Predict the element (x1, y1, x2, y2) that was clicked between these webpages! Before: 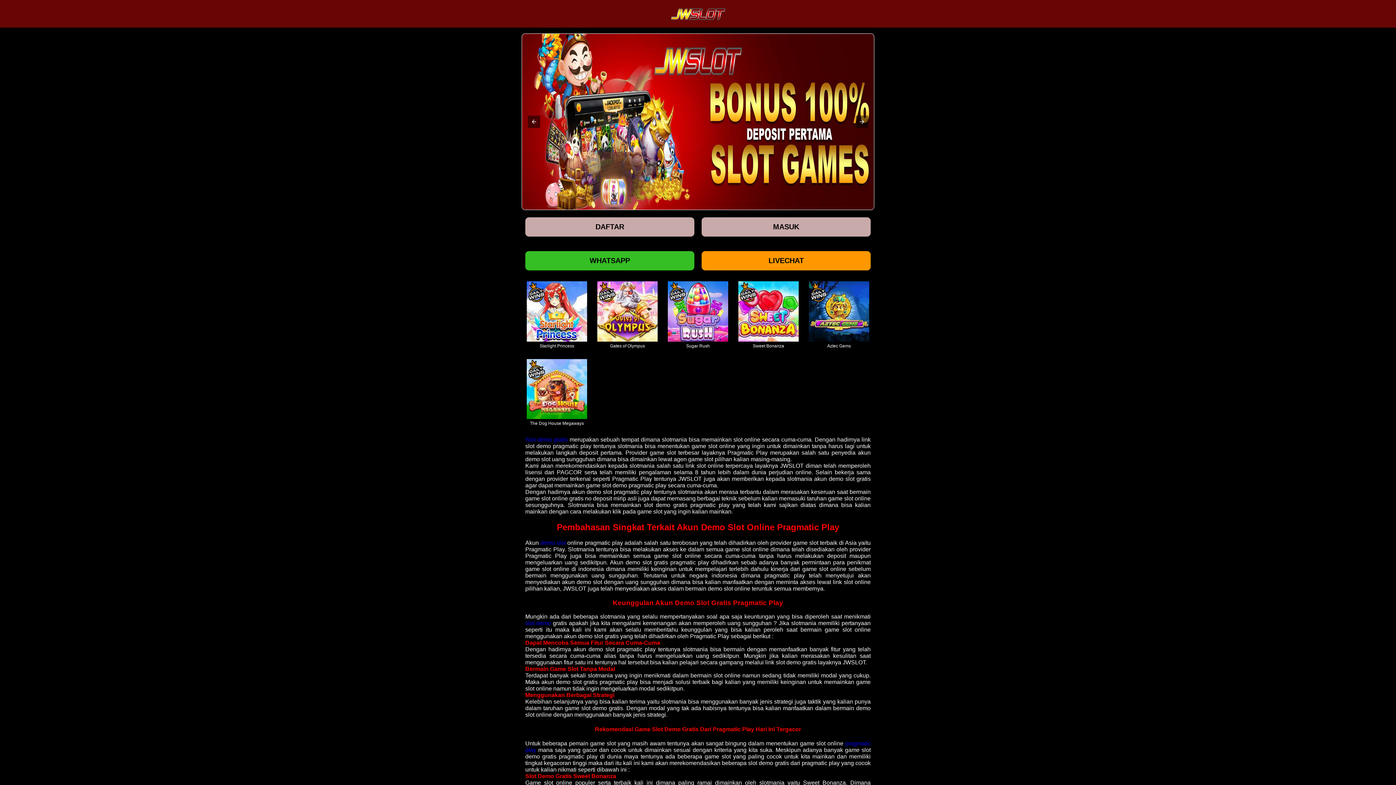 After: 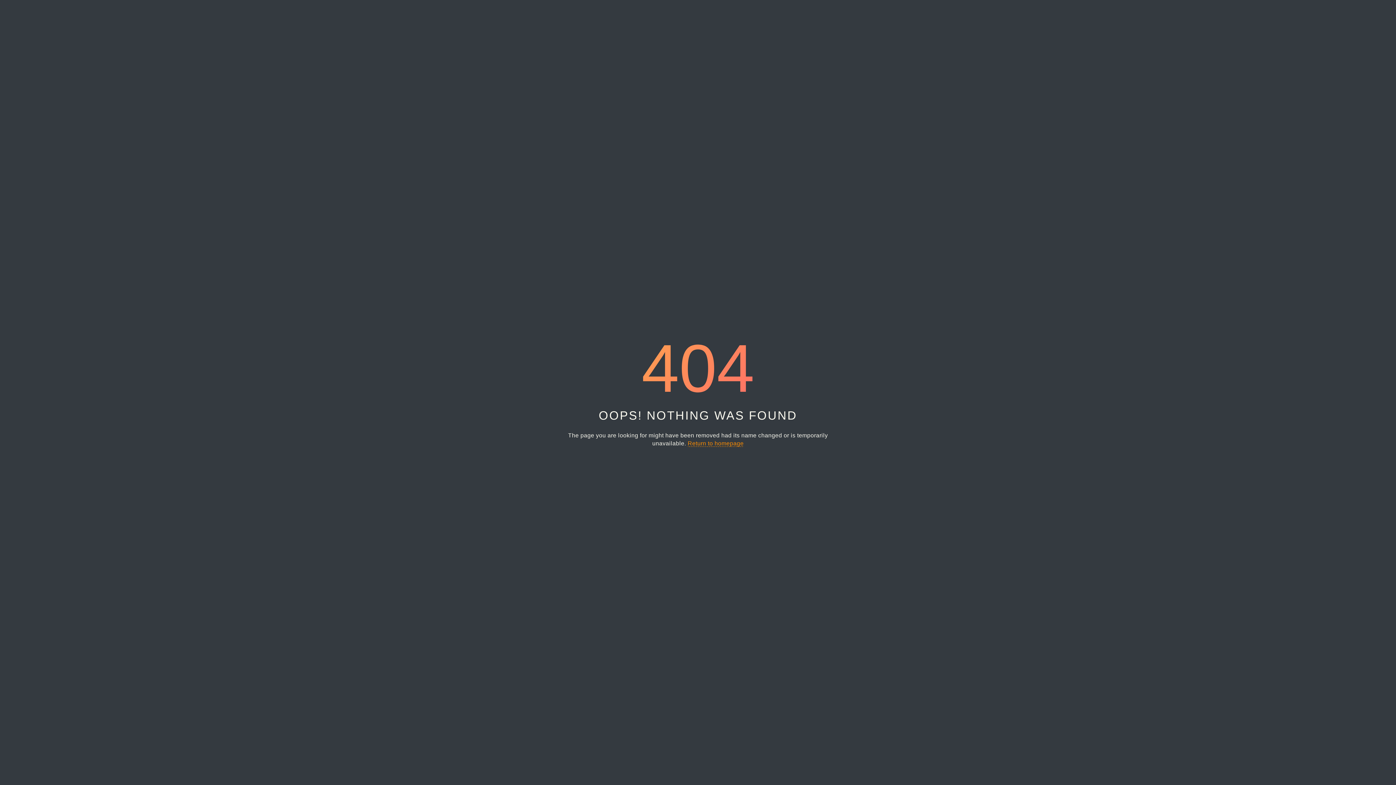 Action: bbox: (701, 217, 870, 236) label: MASUK